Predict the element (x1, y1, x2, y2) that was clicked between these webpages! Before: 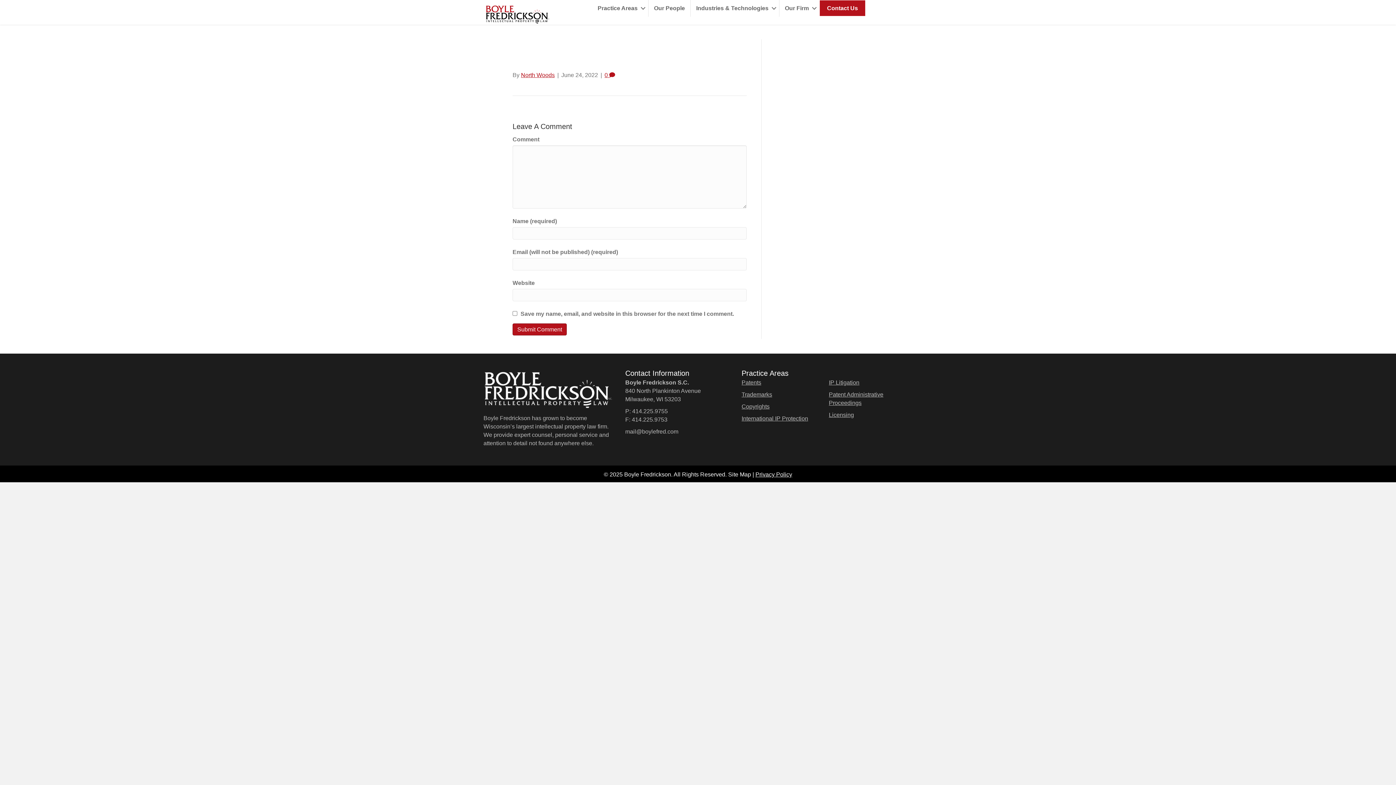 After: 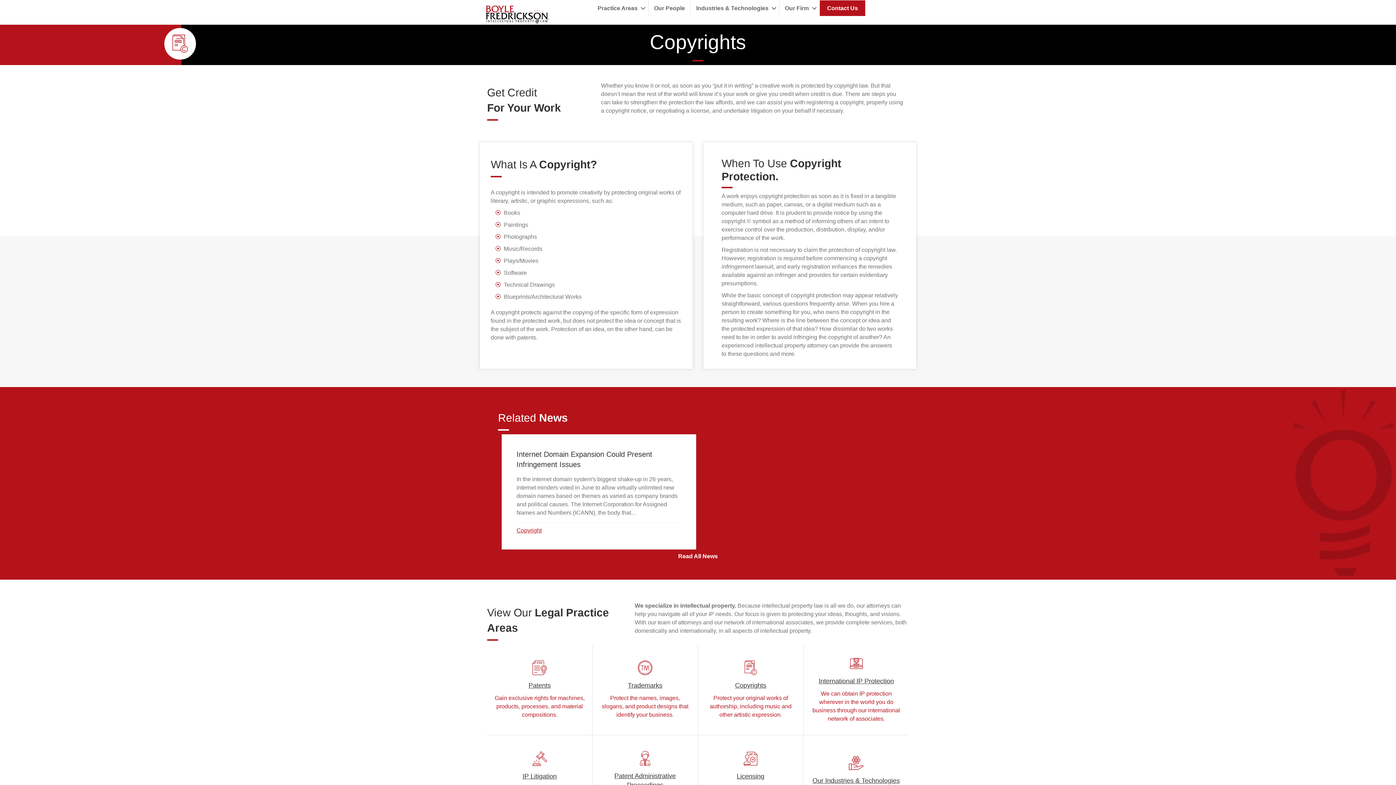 Action: bbox: (741, 403, 769, 409) label: Copyrights